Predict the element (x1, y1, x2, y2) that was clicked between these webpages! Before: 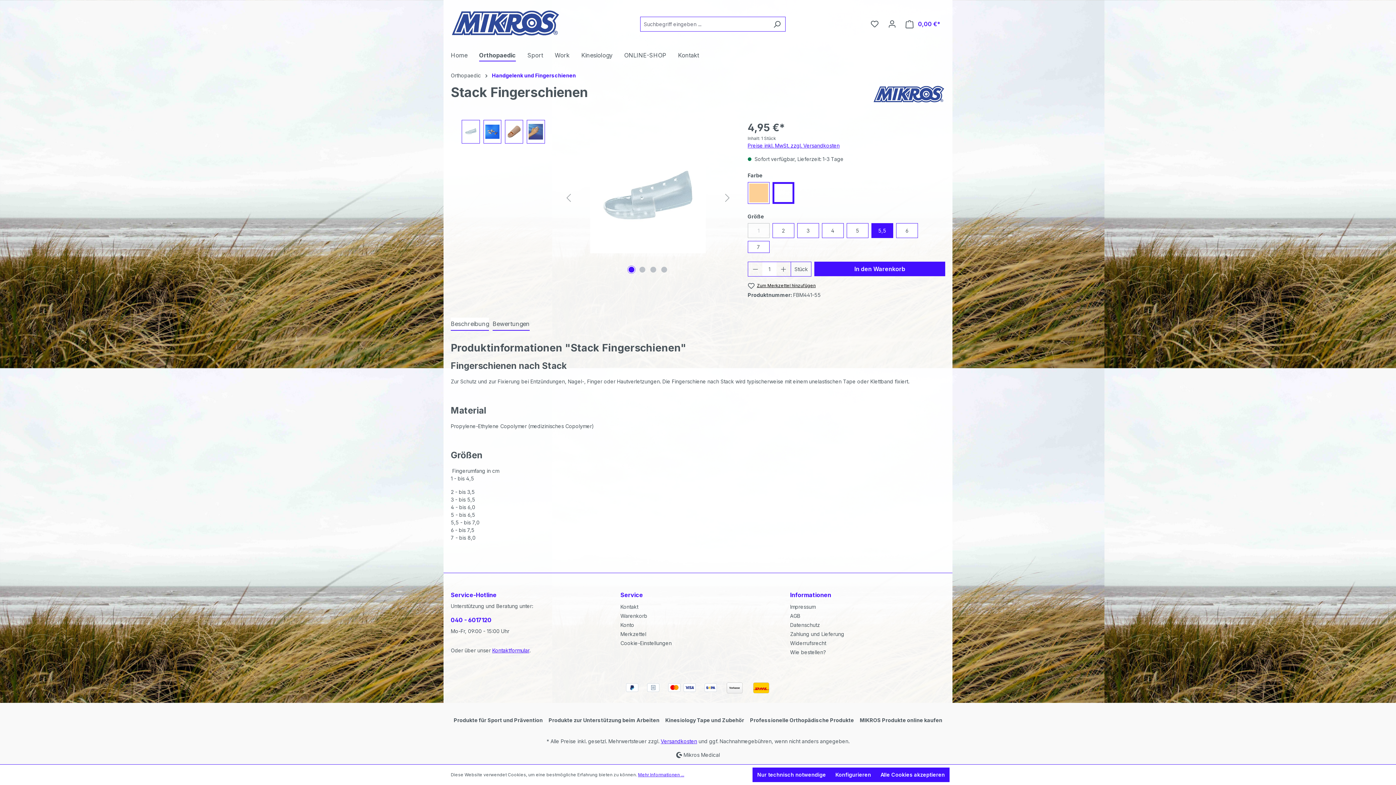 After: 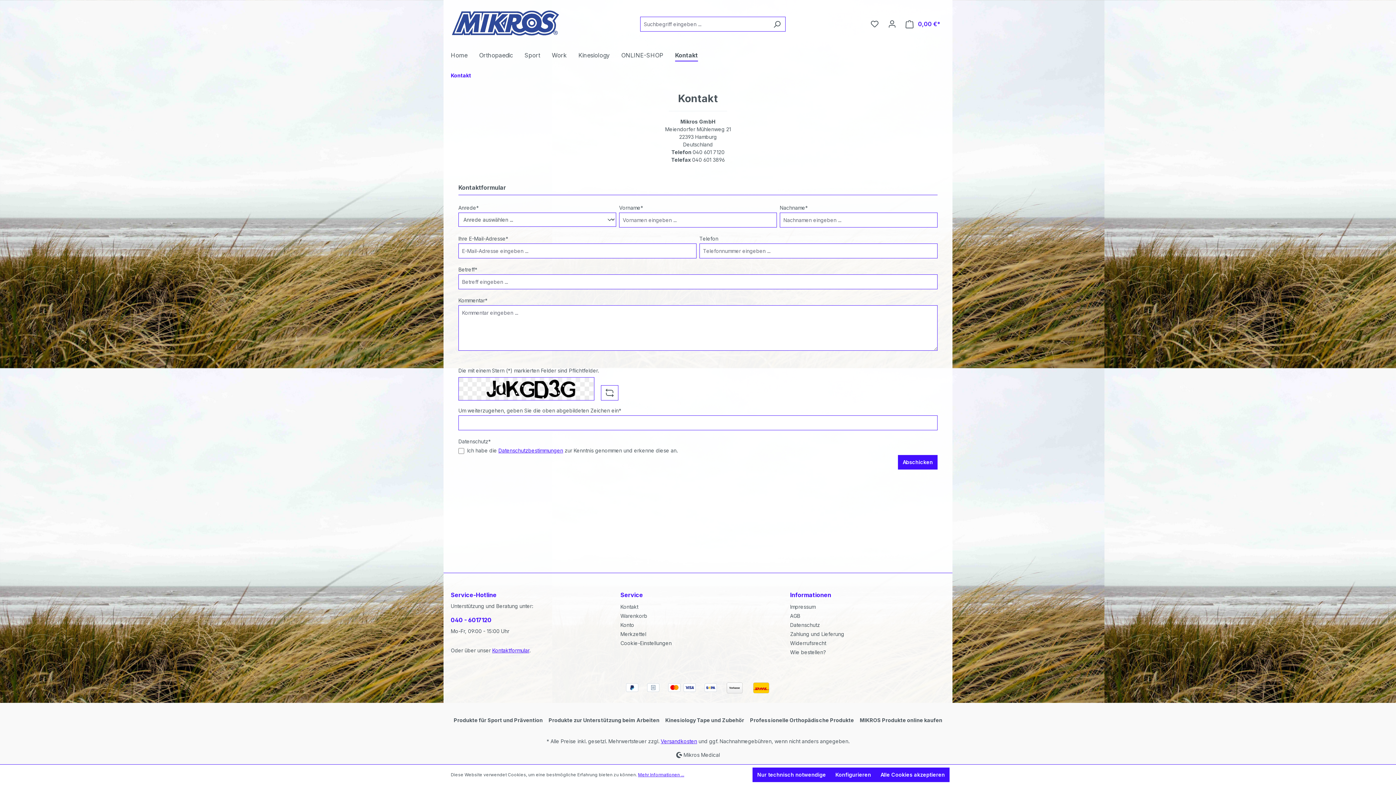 Action: label: Kontakt bbox: (678, 47, 710, 64)